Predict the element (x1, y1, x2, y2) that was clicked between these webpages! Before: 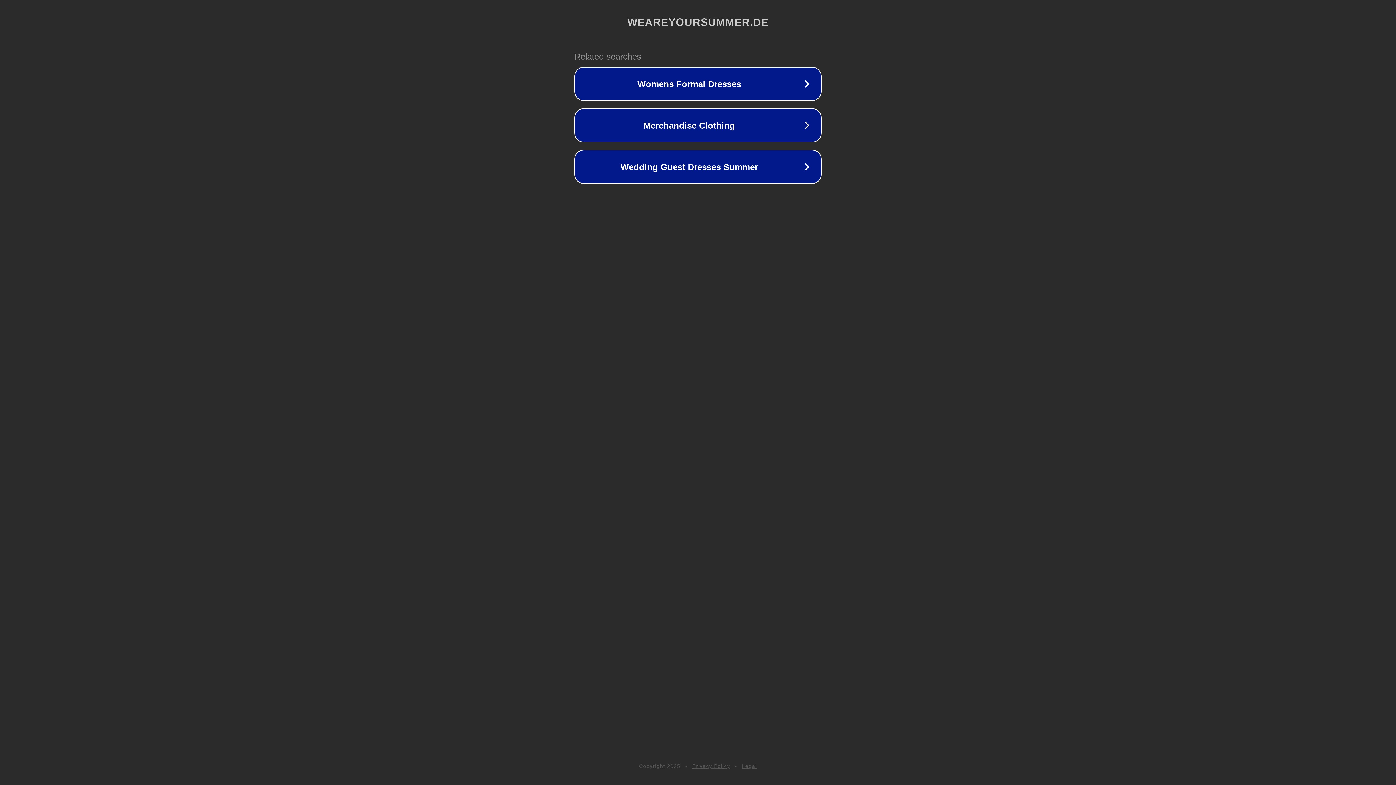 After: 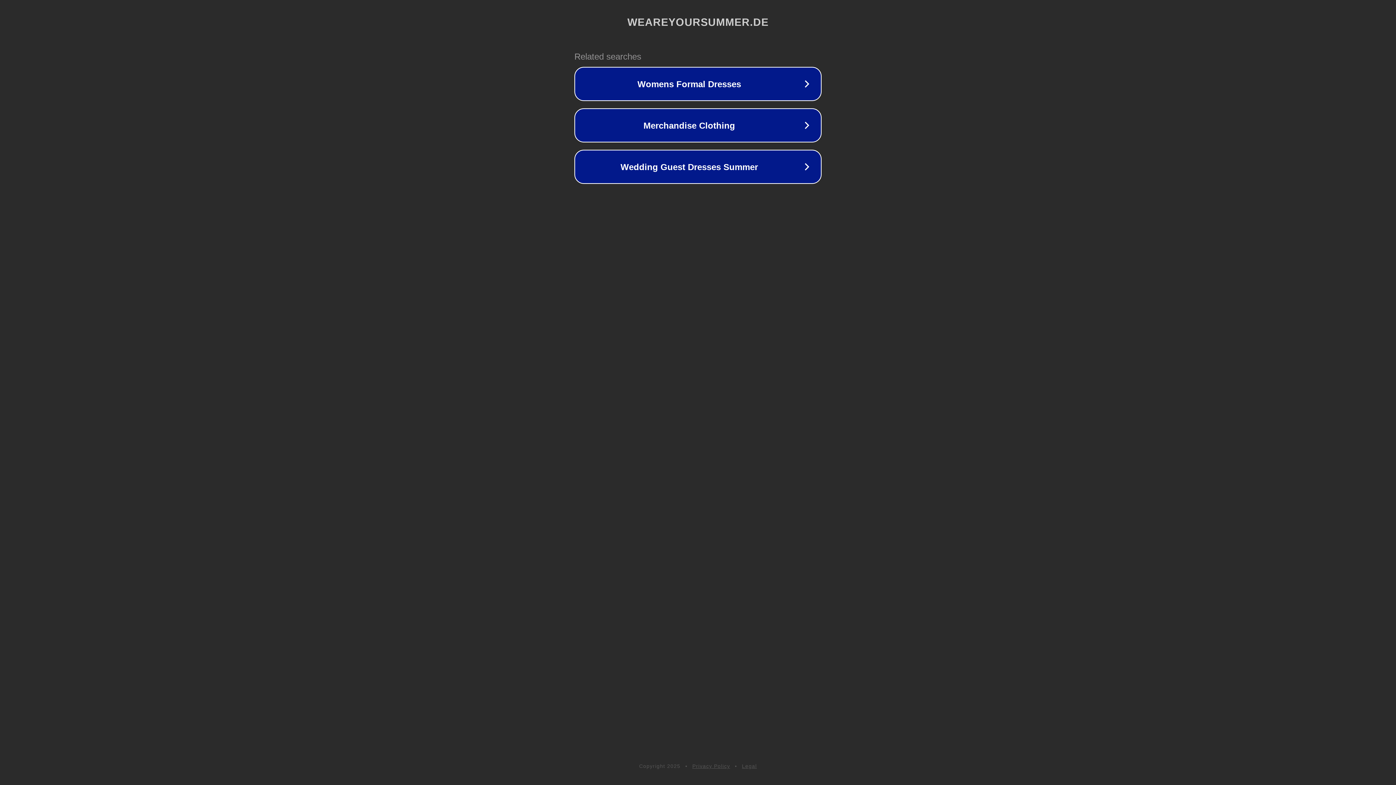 Action: bbox: (692, 763, 730, 769) label: Privacy Policy